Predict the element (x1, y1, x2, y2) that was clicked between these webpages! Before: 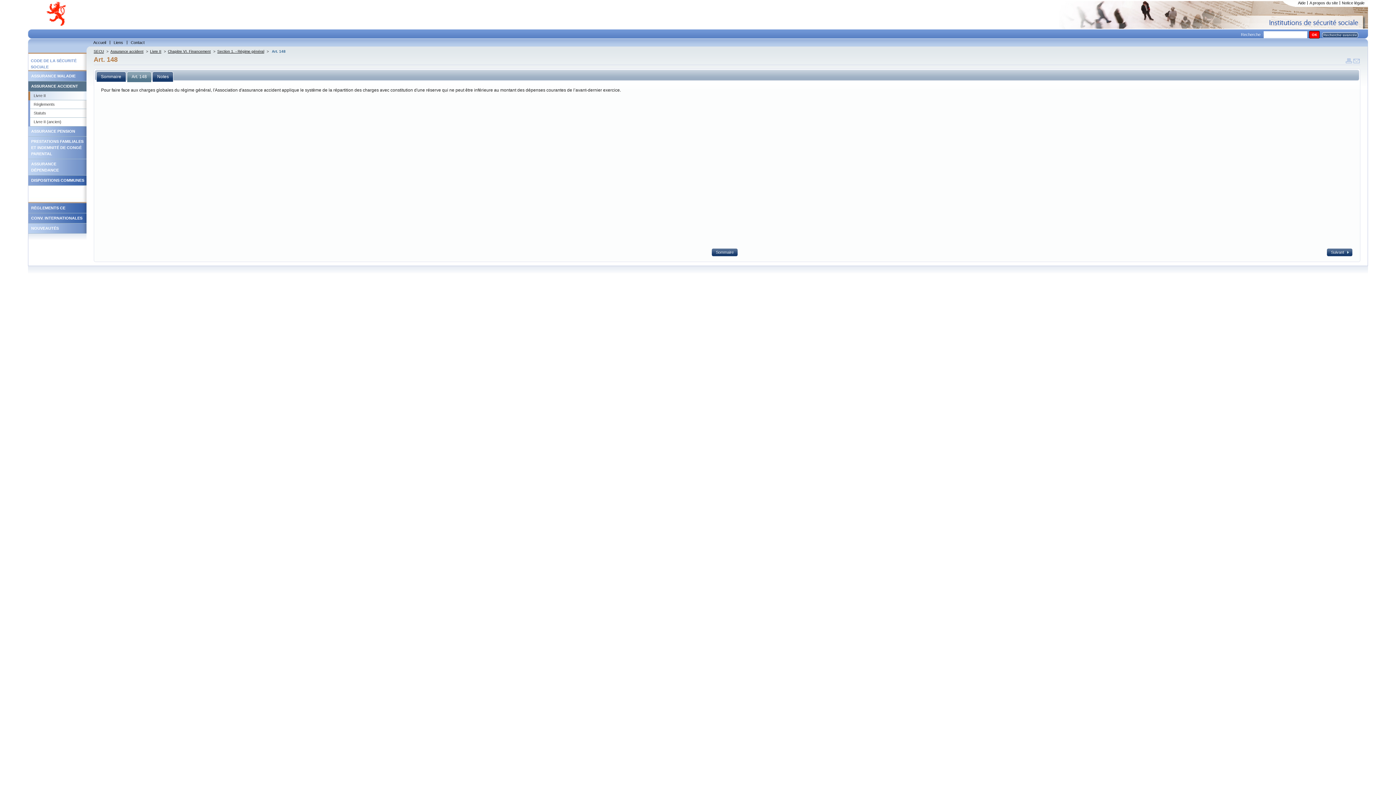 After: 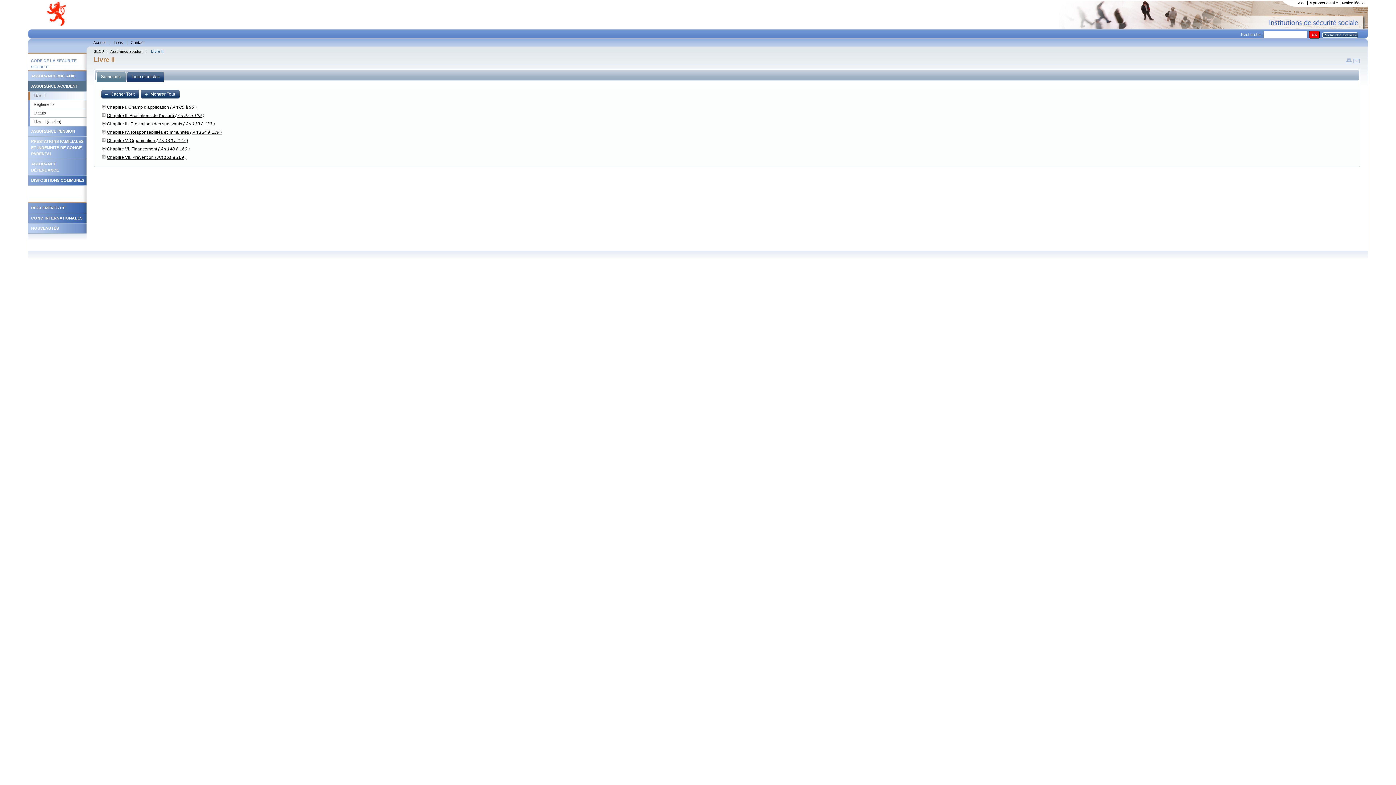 Action: bbox: (711, 248, 738, 256) label: Sommaire